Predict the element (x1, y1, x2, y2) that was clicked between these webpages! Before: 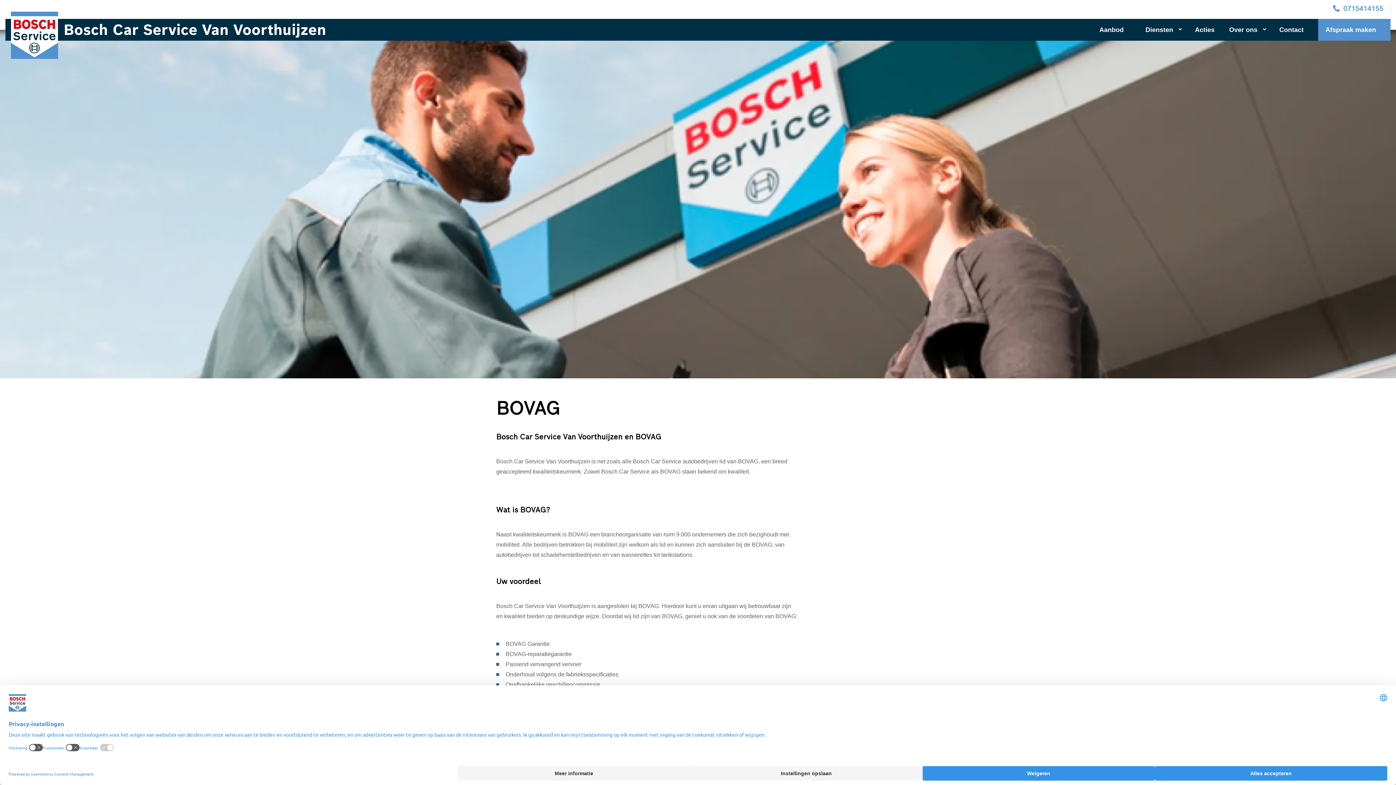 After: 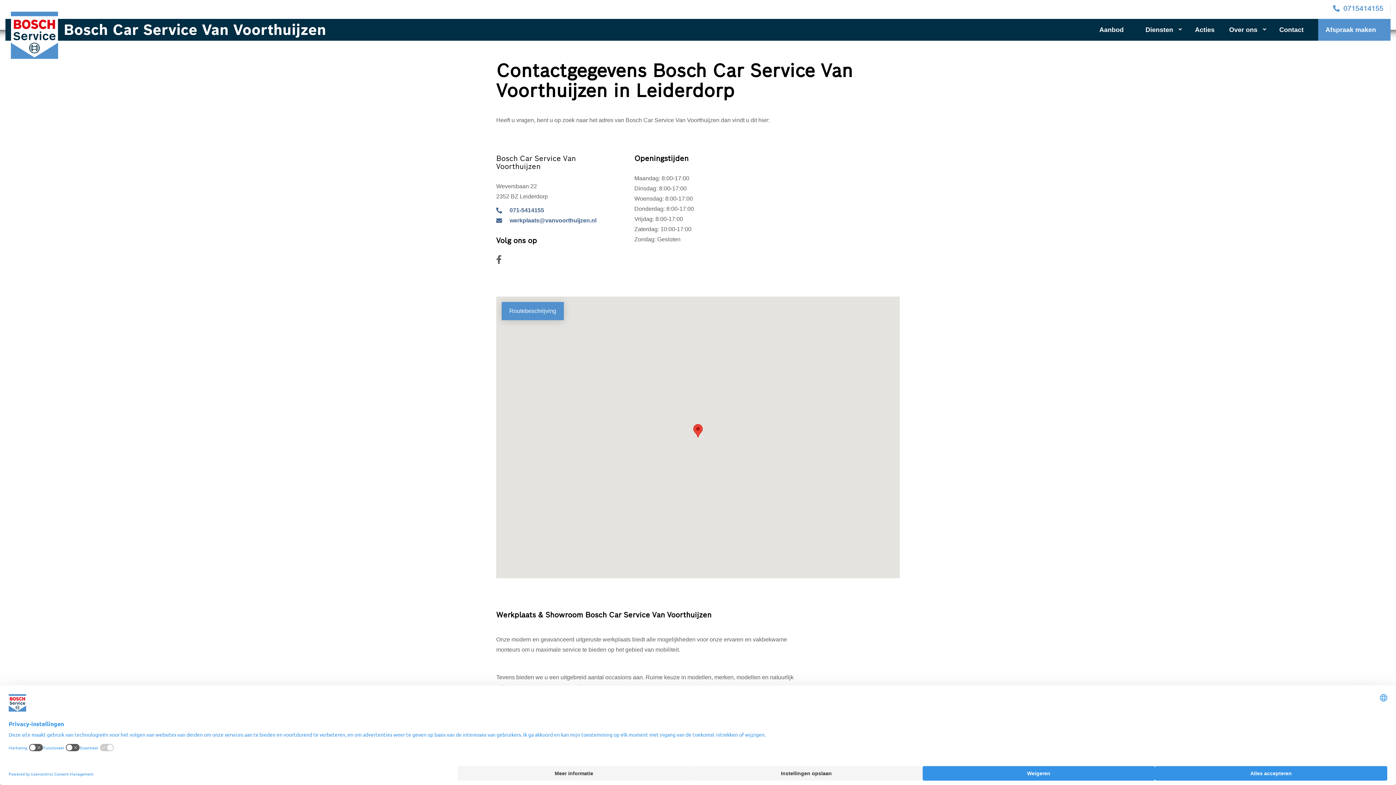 Action: bbox: (1272, 18, 1318, 40) label: Contact